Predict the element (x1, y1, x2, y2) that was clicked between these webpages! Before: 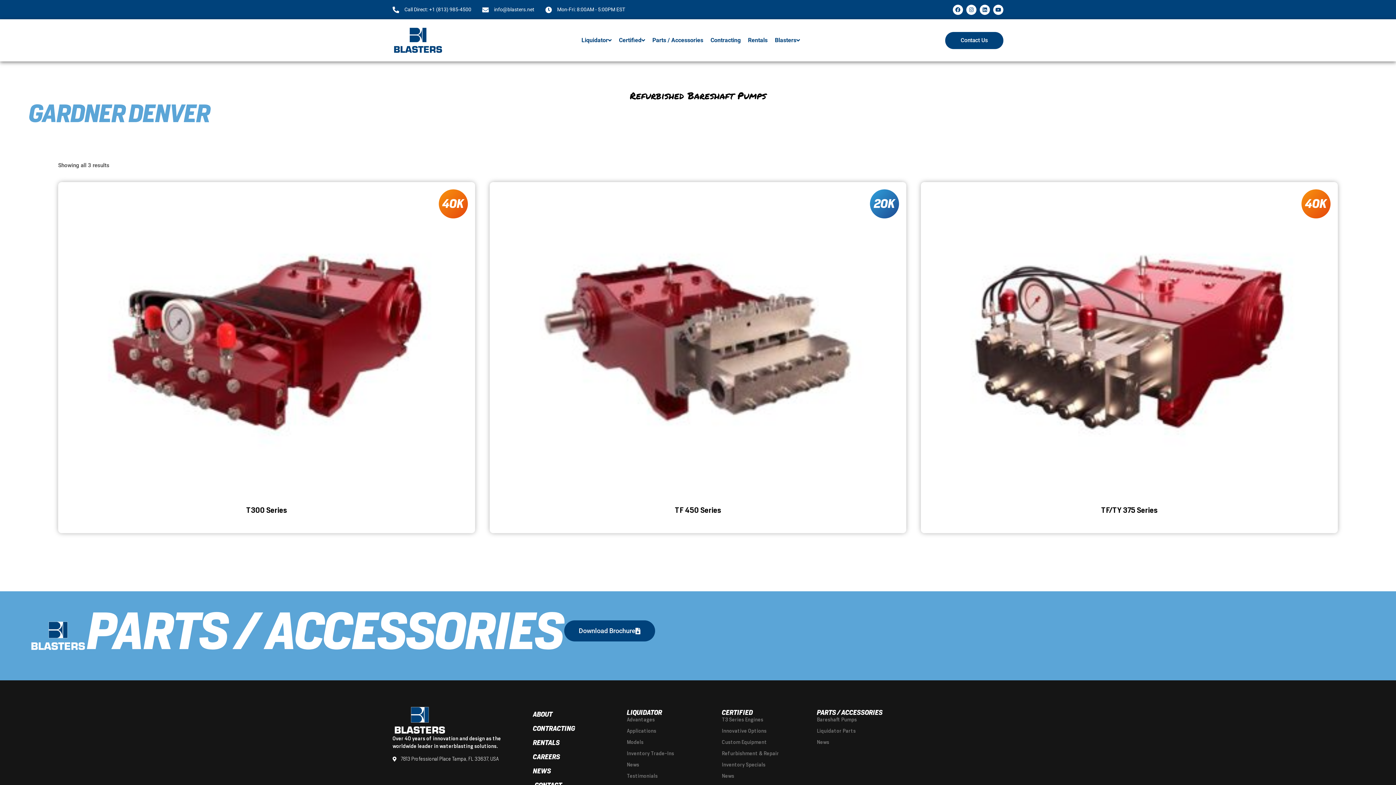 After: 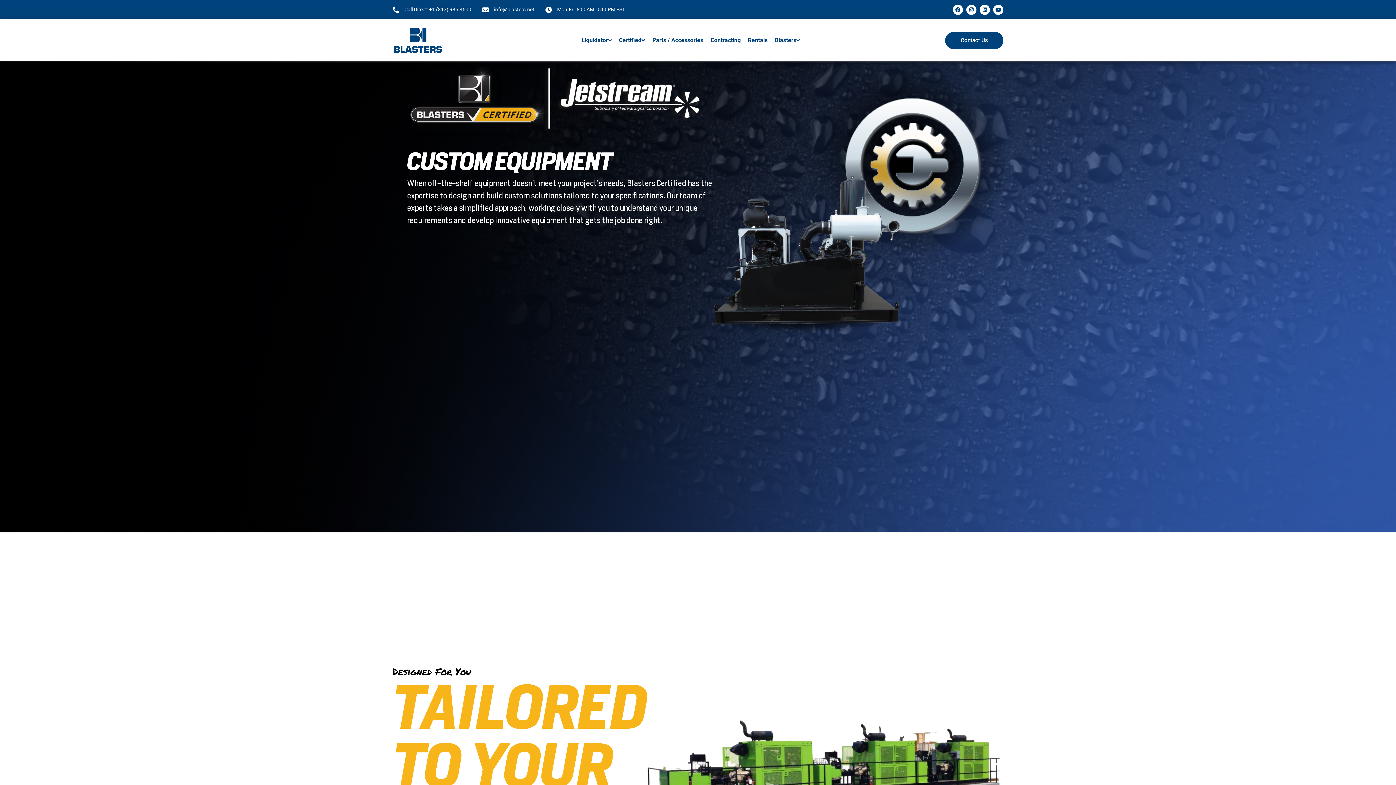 Action: bbox: (722, 738, 809, 746) label: Custom Equipment